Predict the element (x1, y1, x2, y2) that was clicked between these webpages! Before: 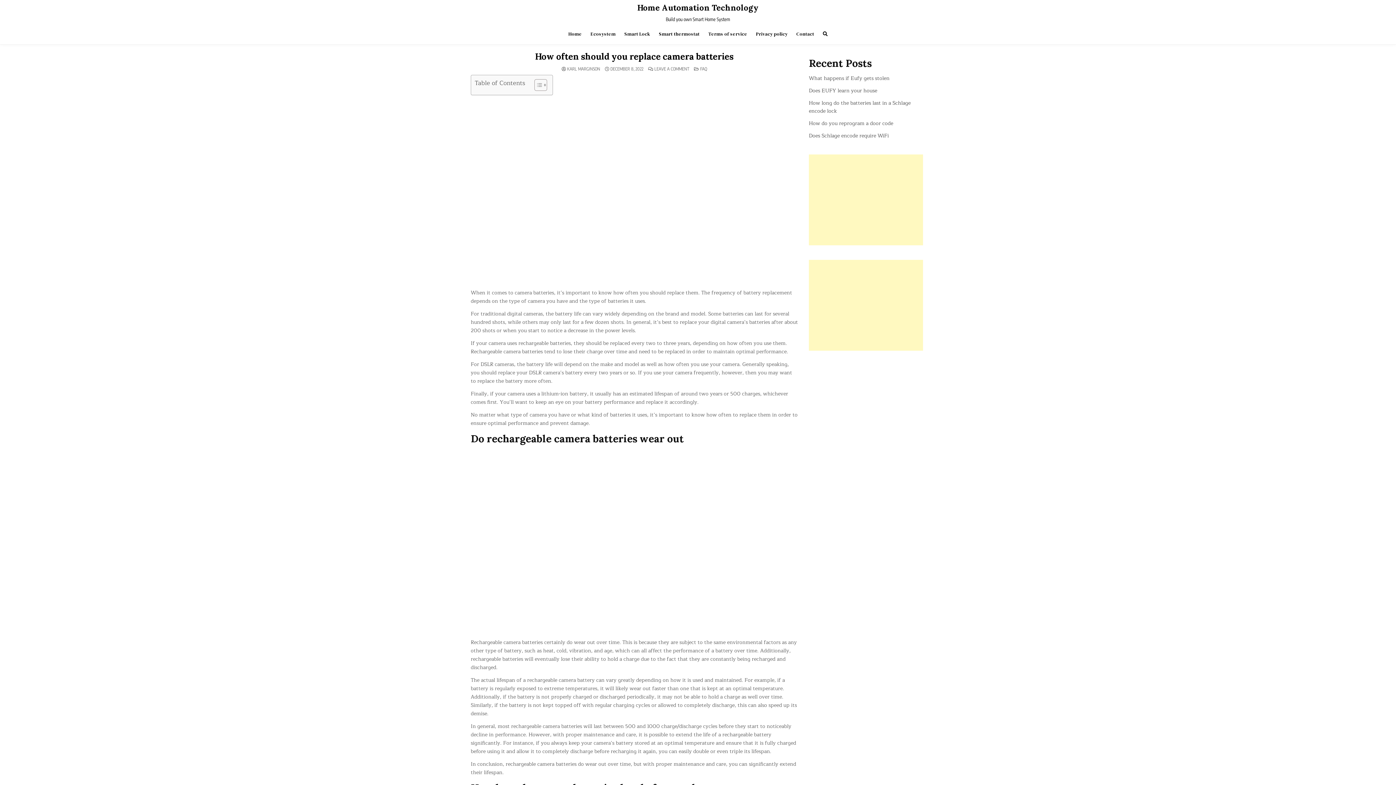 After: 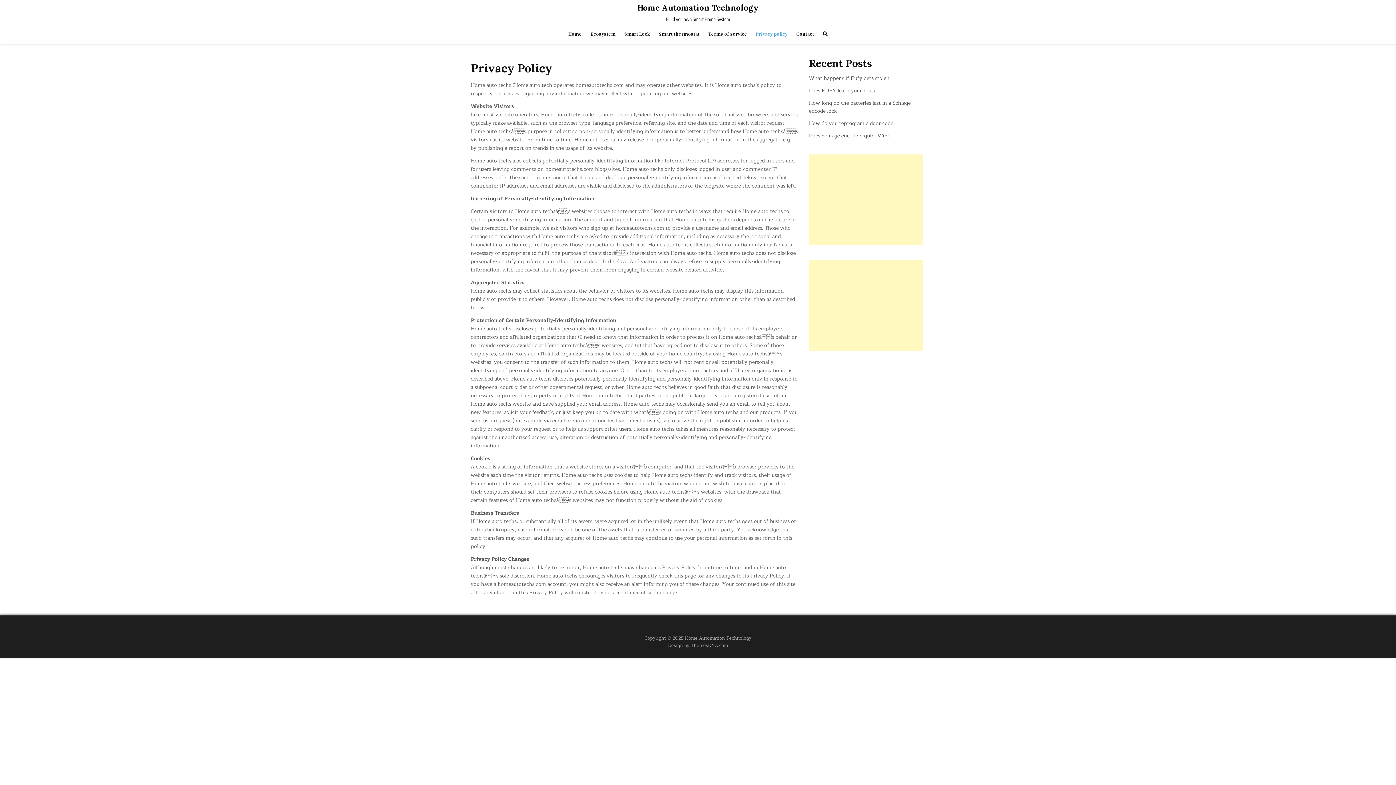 Action: label: Privacy policy bbox: (751, 27, 792, 40)